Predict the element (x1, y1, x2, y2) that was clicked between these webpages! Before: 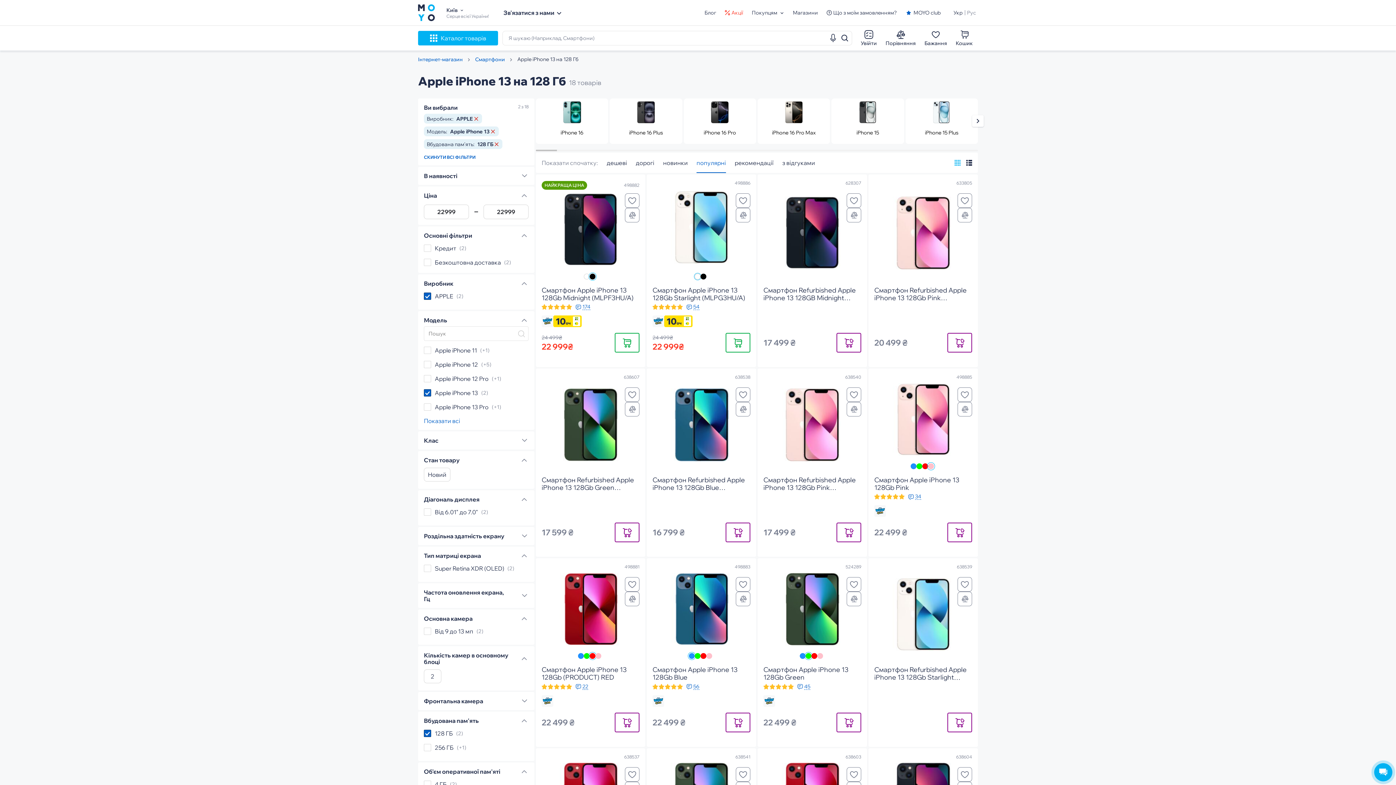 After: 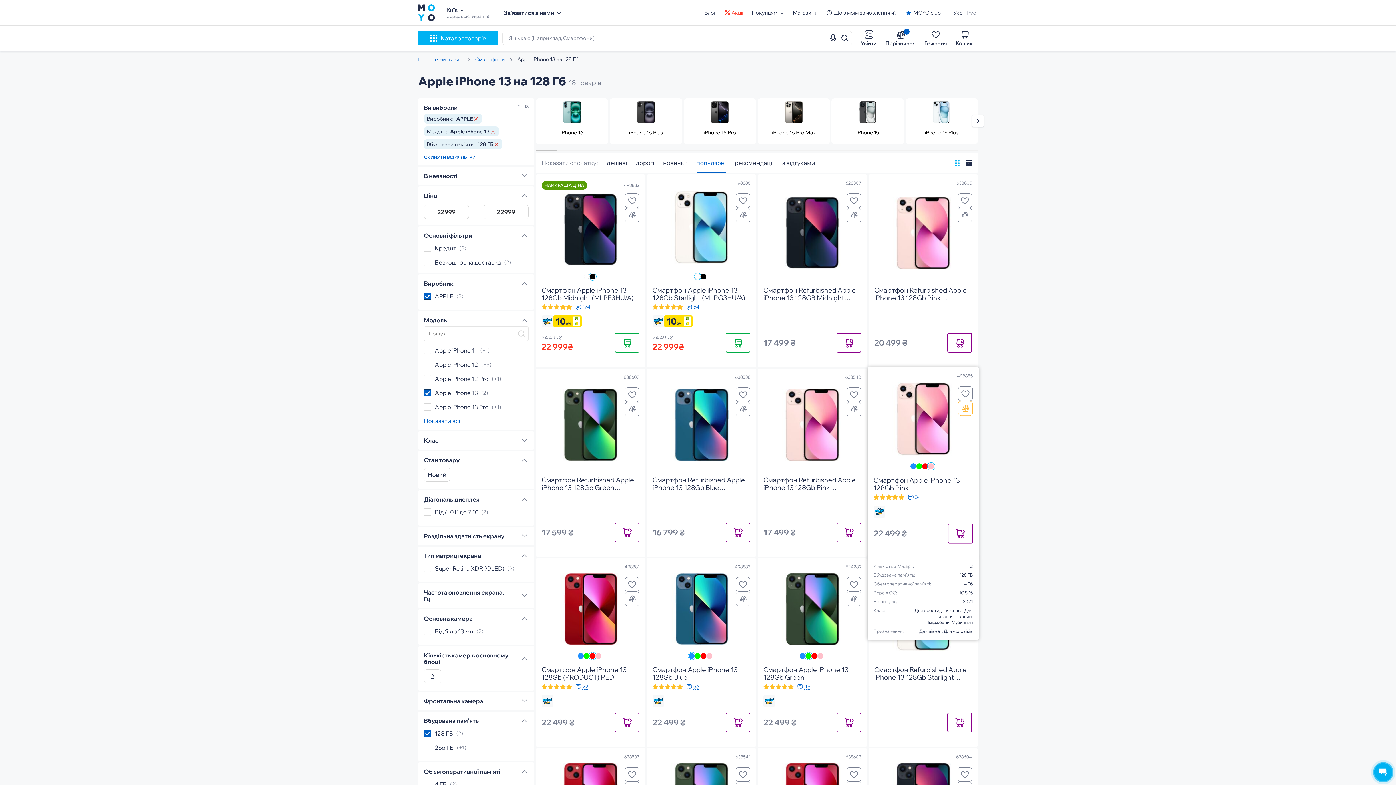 Action: bbox: (957, 402, 972, 416) label: Сравнения